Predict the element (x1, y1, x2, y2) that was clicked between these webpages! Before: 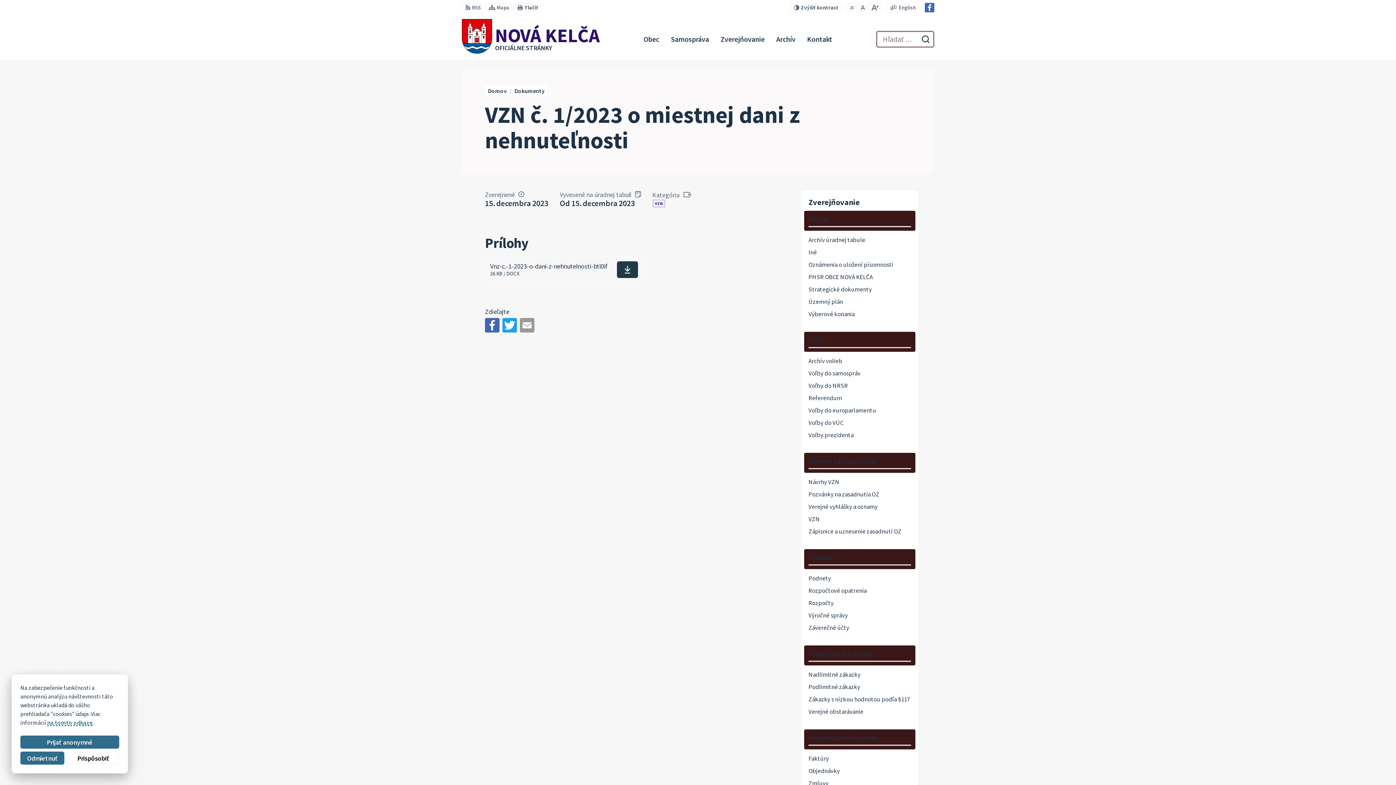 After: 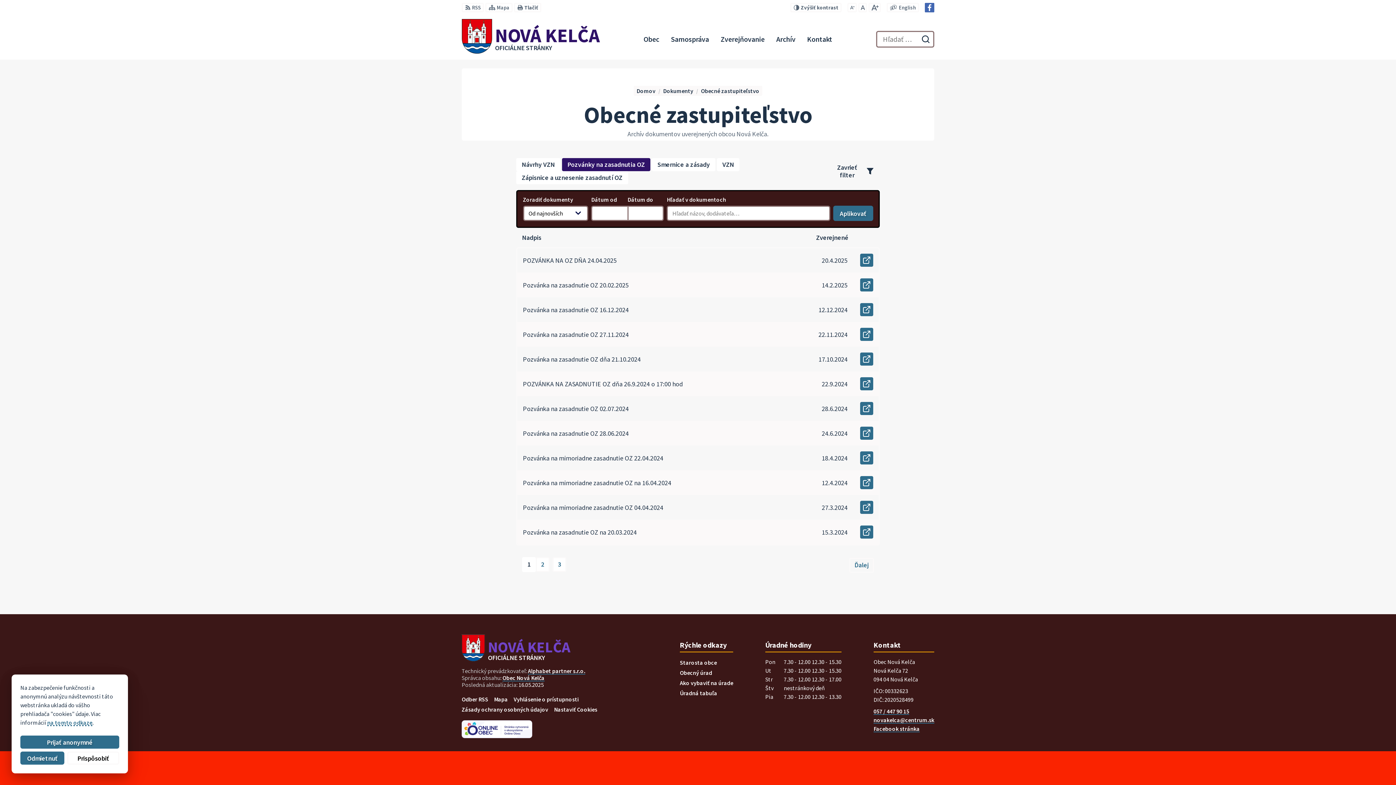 Action: label: Pozvánky na zasadnutia OZ bbox: (804, 488, 915, 500)